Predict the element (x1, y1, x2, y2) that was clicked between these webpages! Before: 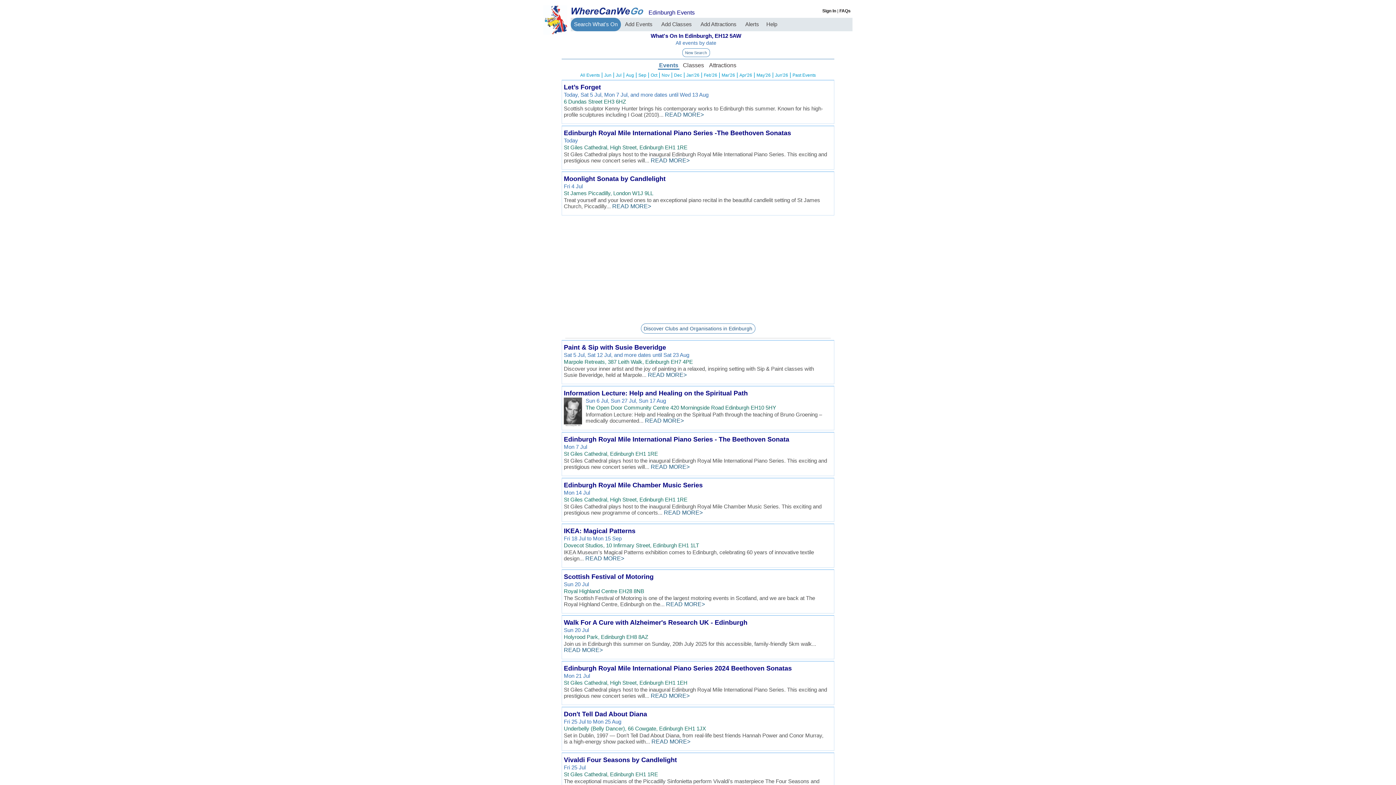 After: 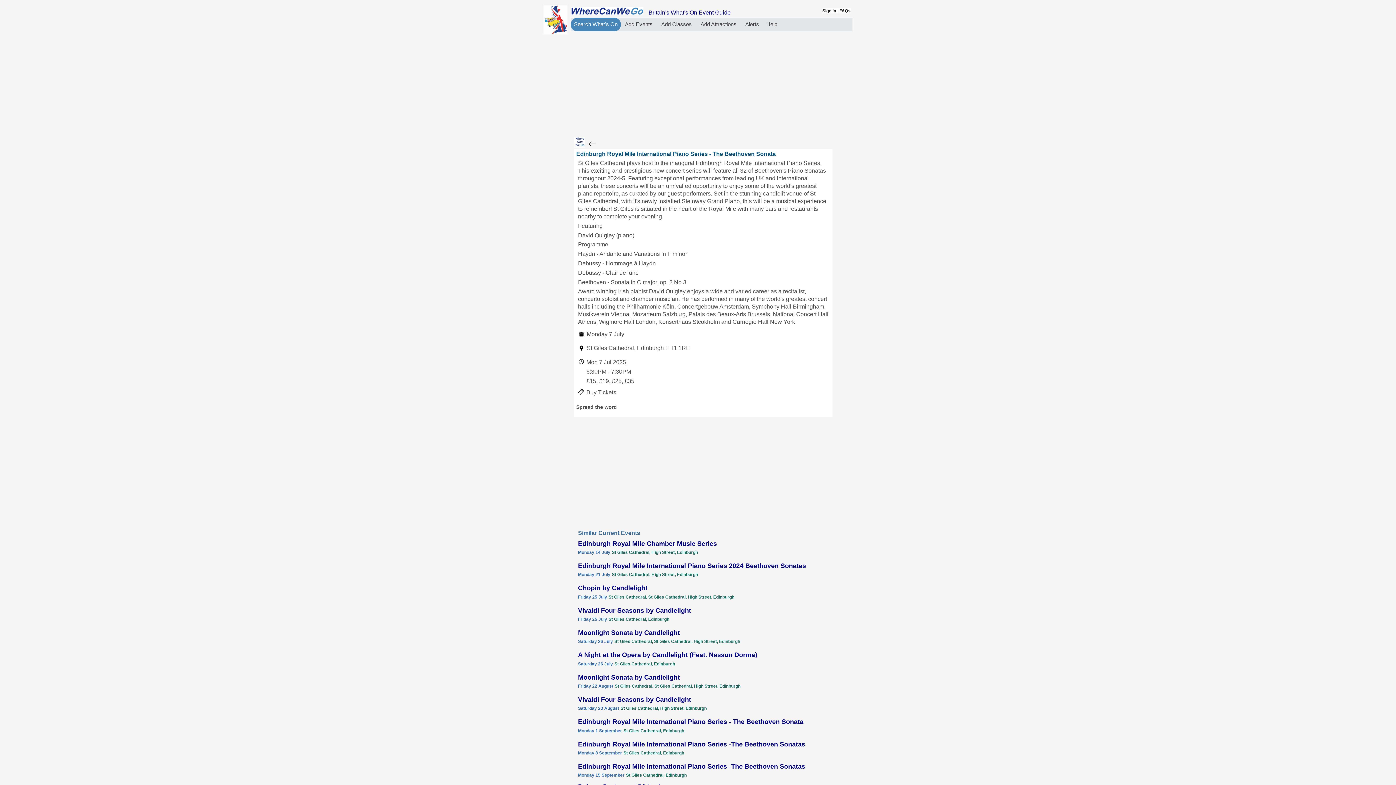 Action: bbox: (564, 444, 587, 450) label: Mon 7 Jul